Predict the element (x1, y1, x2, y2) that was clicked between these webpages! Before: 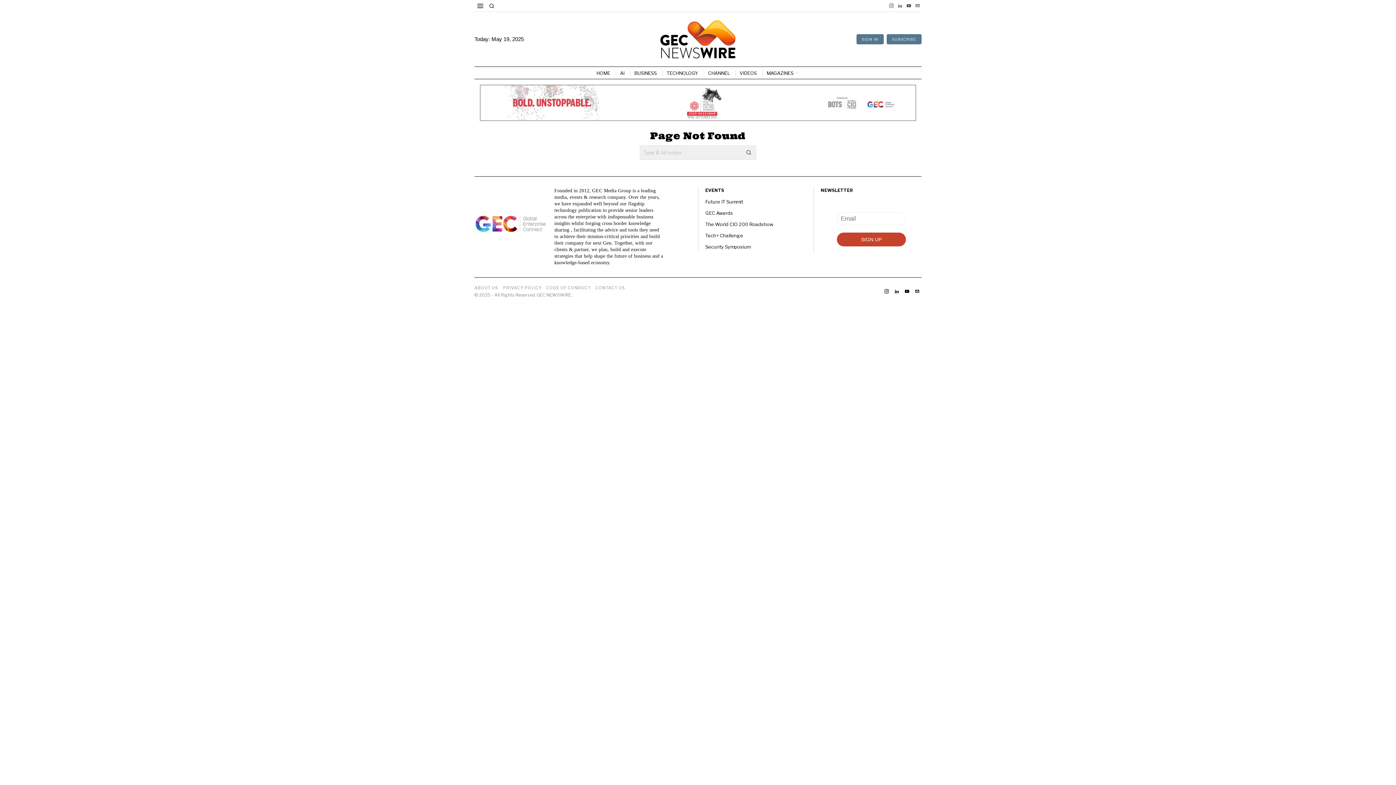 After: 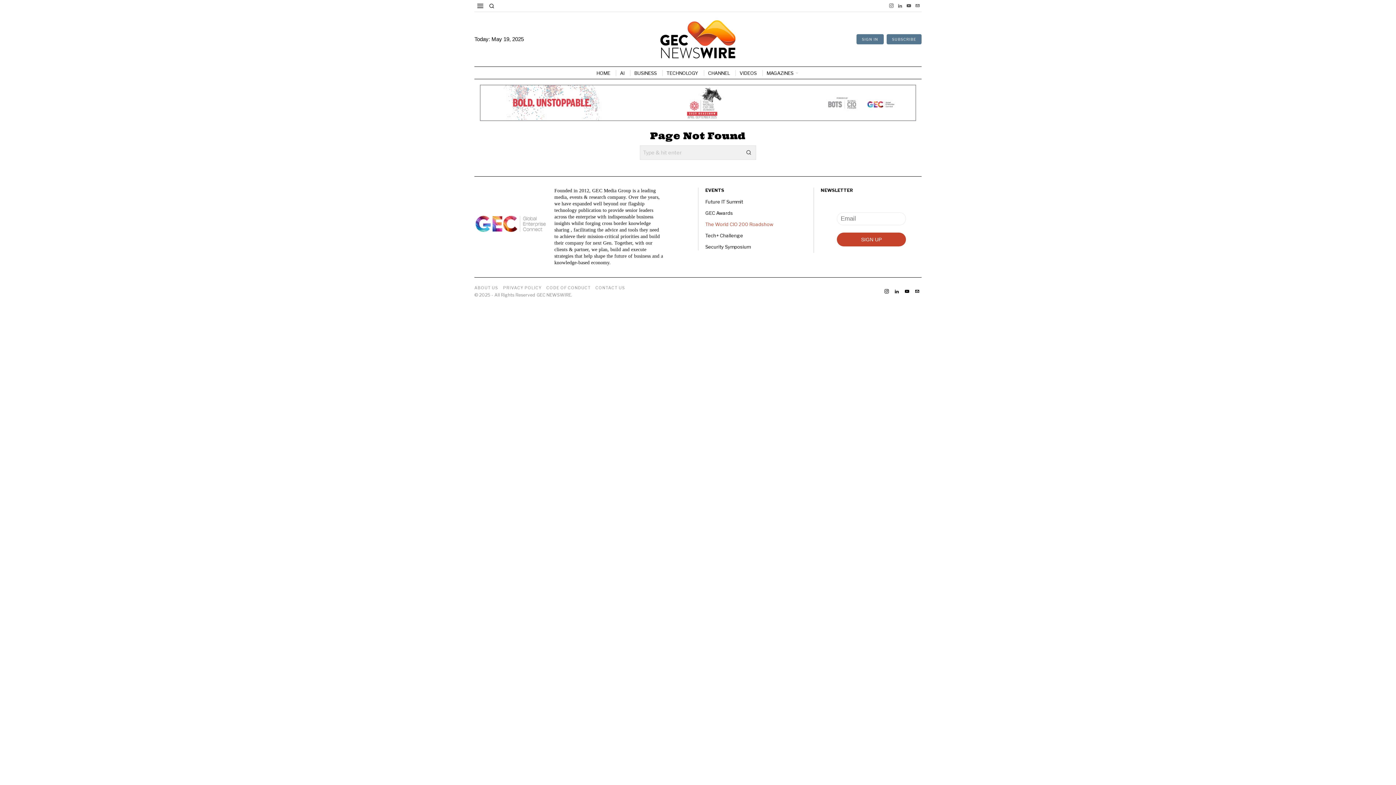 Action: label: The World CIO 200 Roadshow bbox: (705, 221, 773, 227)